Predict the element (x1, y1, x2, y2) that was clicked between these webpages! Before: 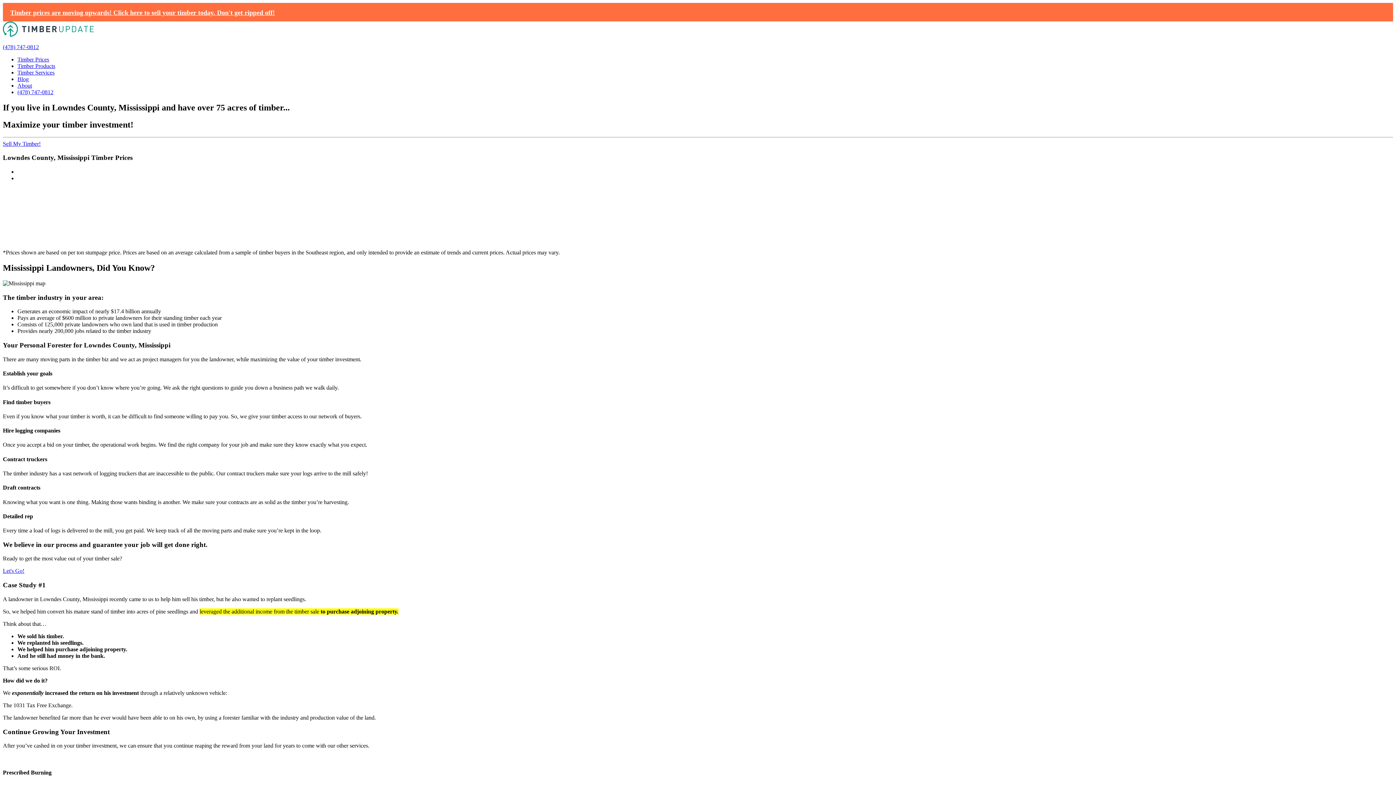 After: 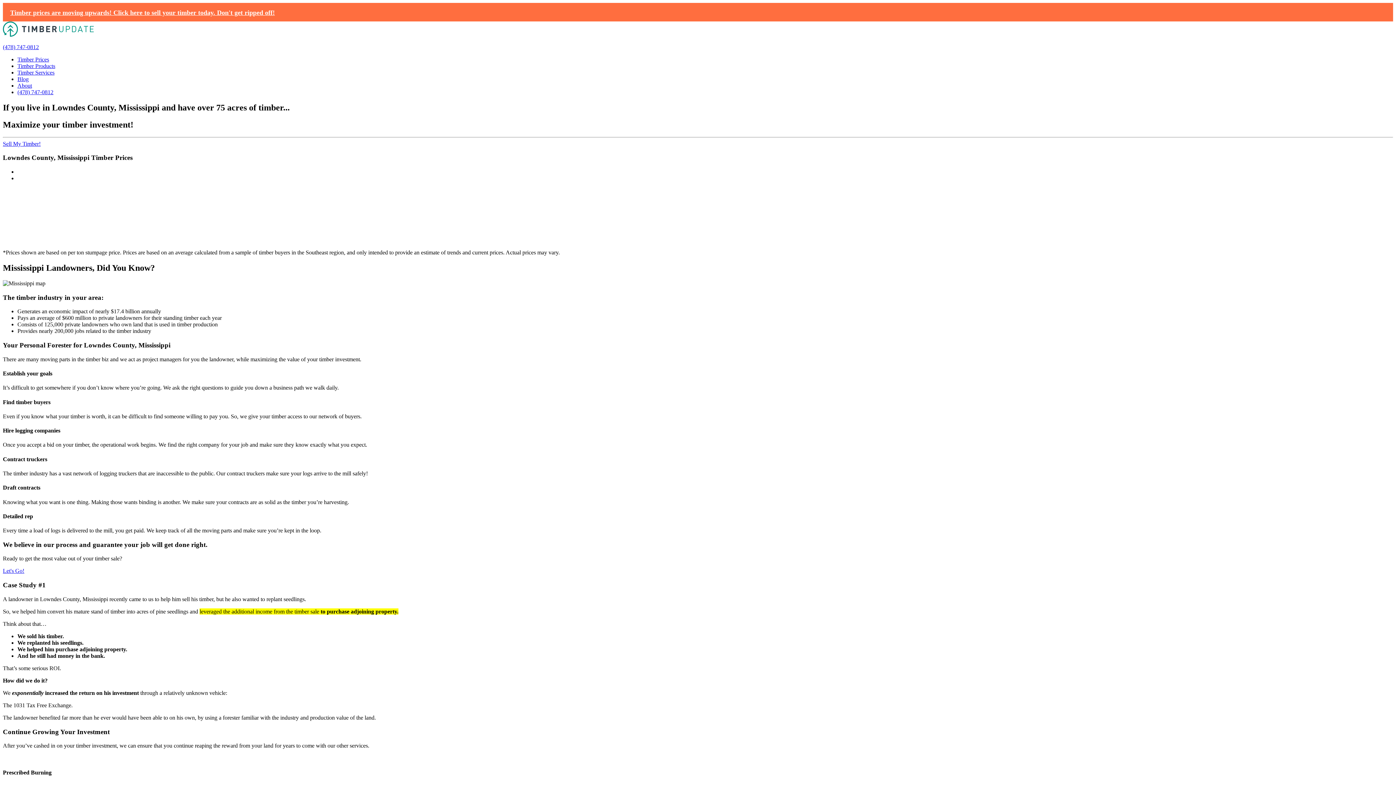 Action: bbox: (17, 89, 53, 95) label: (478) 747-0812